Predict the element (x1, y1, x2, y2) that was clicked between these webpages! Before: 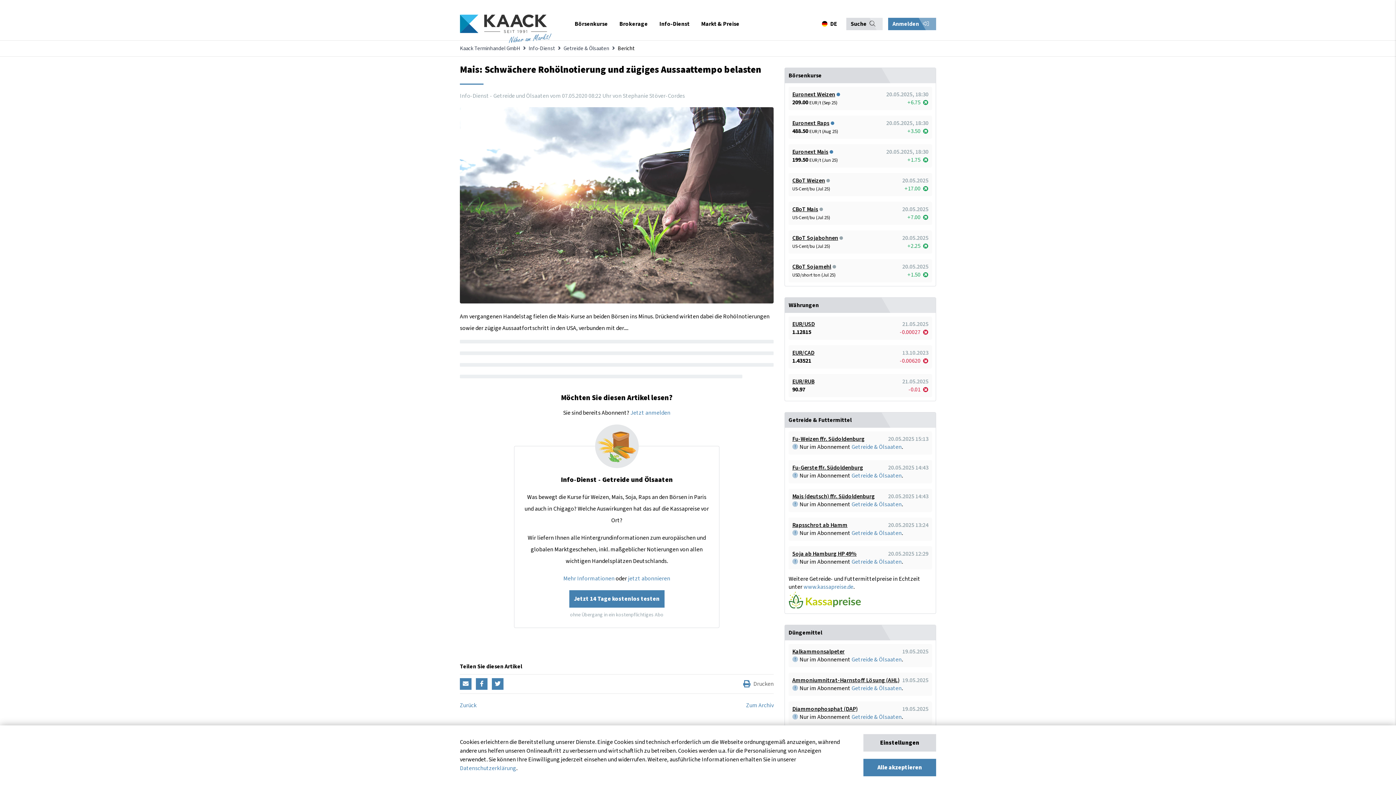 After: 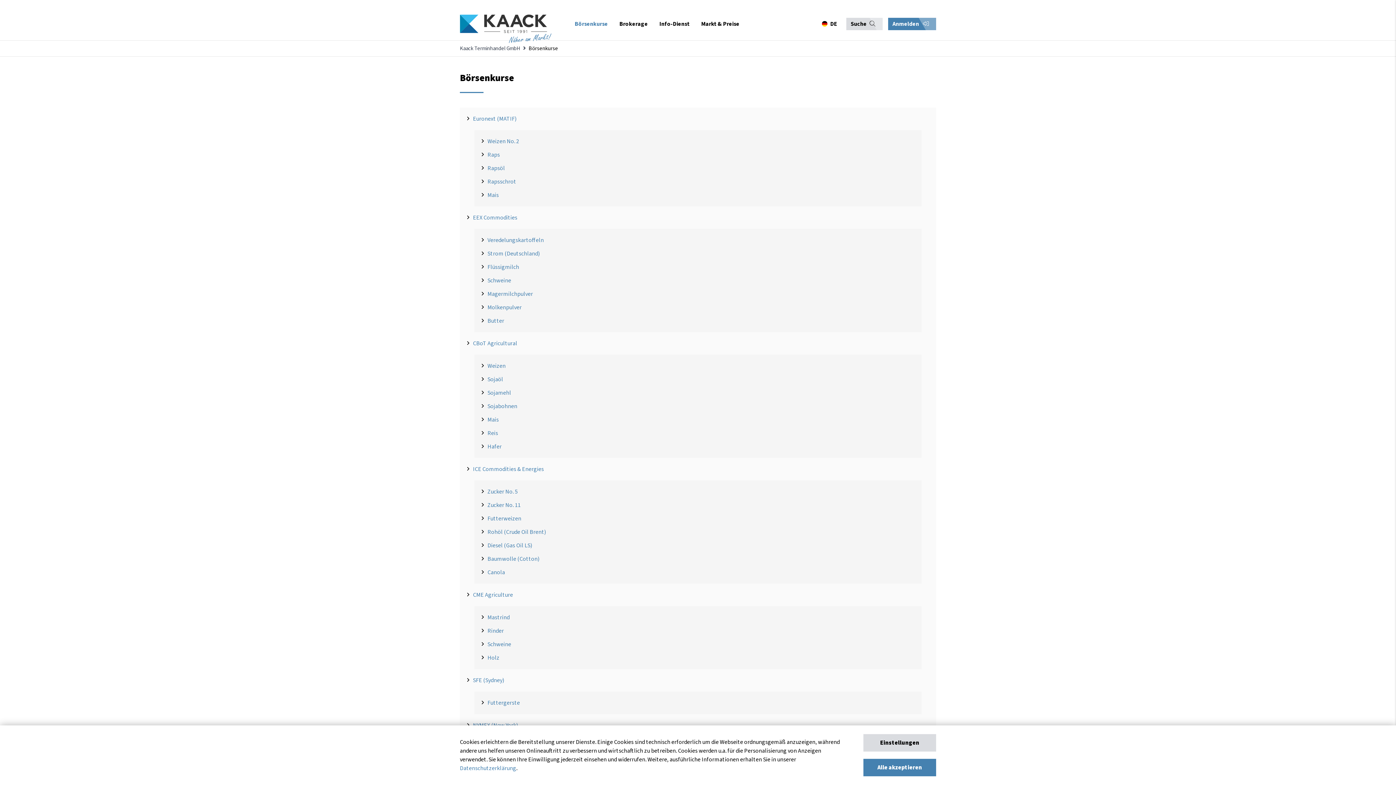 Action: bbox: (569, 20, 613, 40) label: Börsenkurse